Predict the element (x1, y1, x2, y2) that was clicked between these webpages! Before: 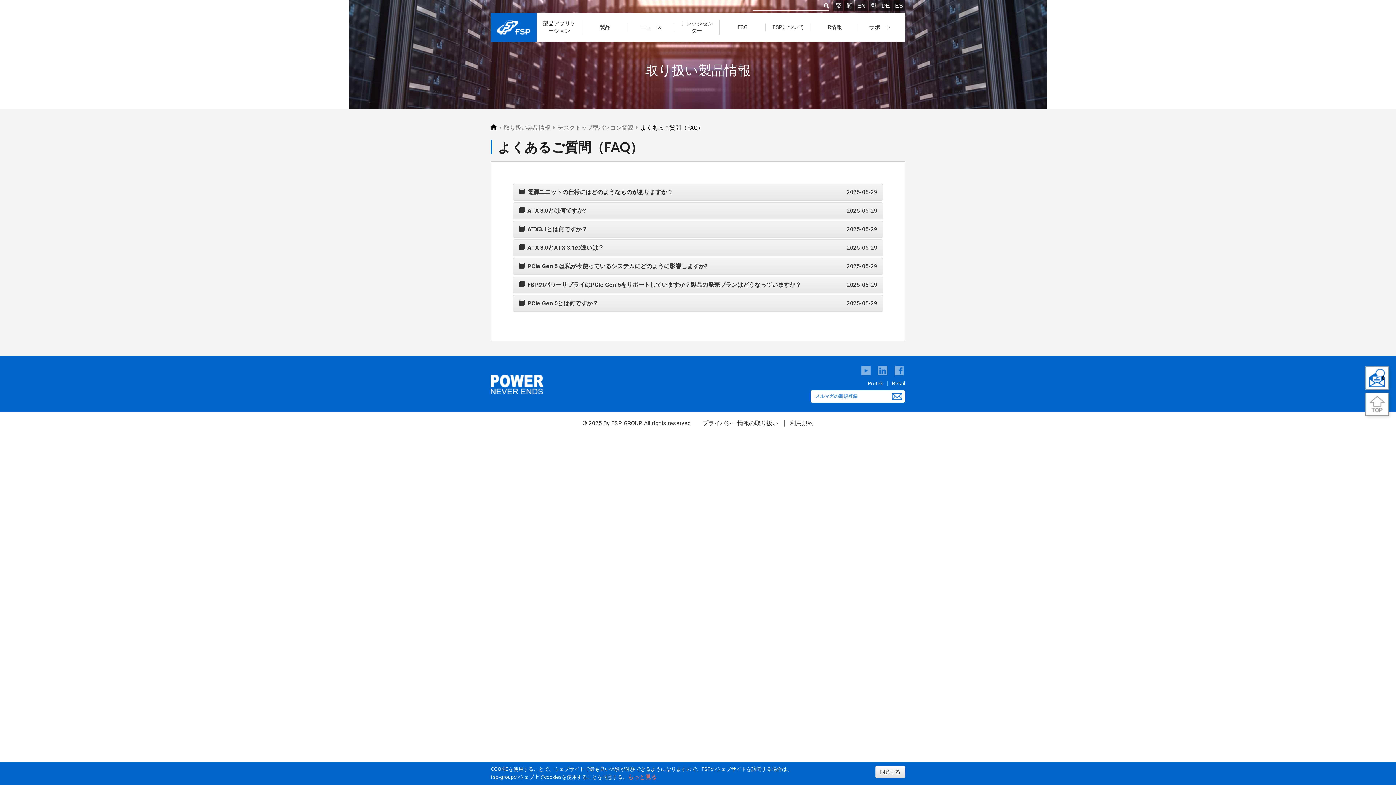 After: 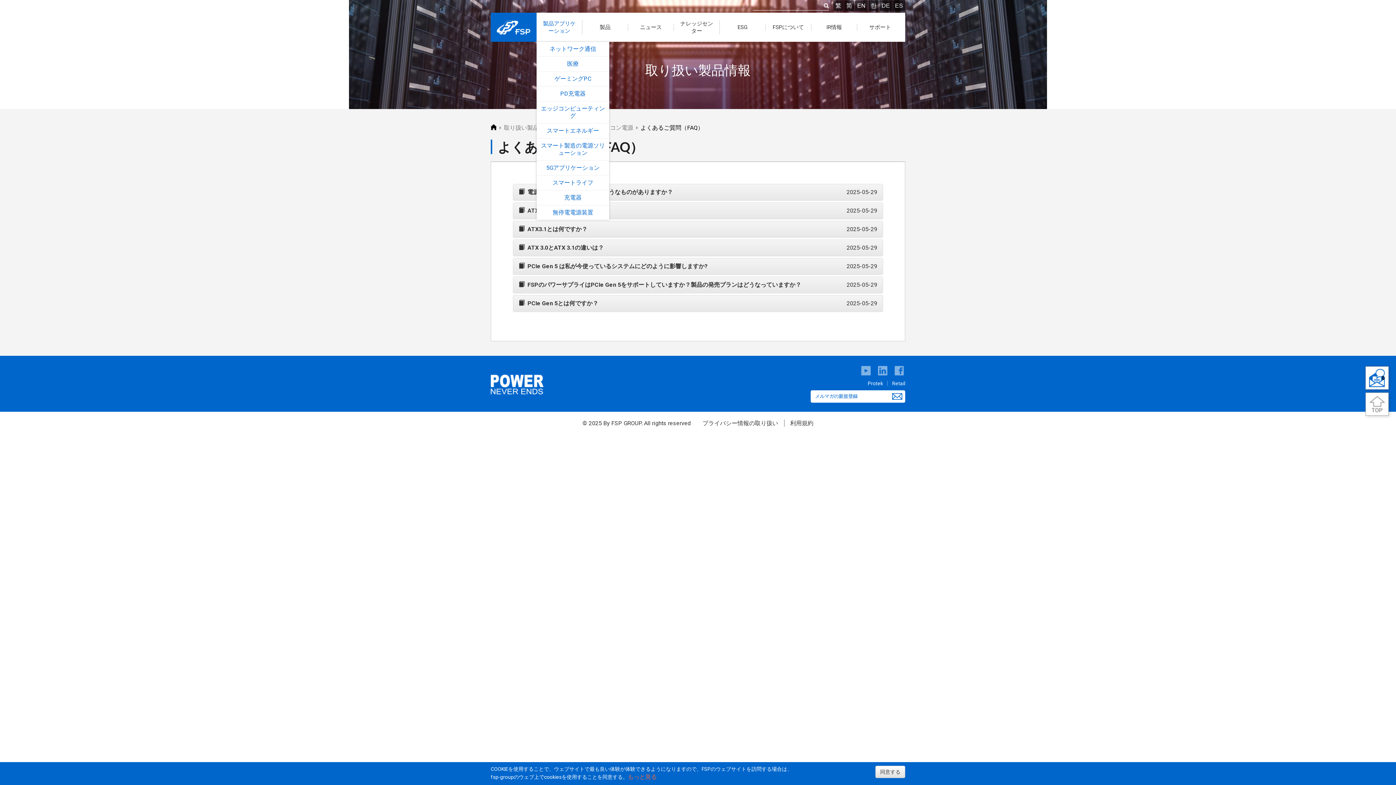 Action: bbox: (536, 12, 582, 41) label: 製品アプリケーション